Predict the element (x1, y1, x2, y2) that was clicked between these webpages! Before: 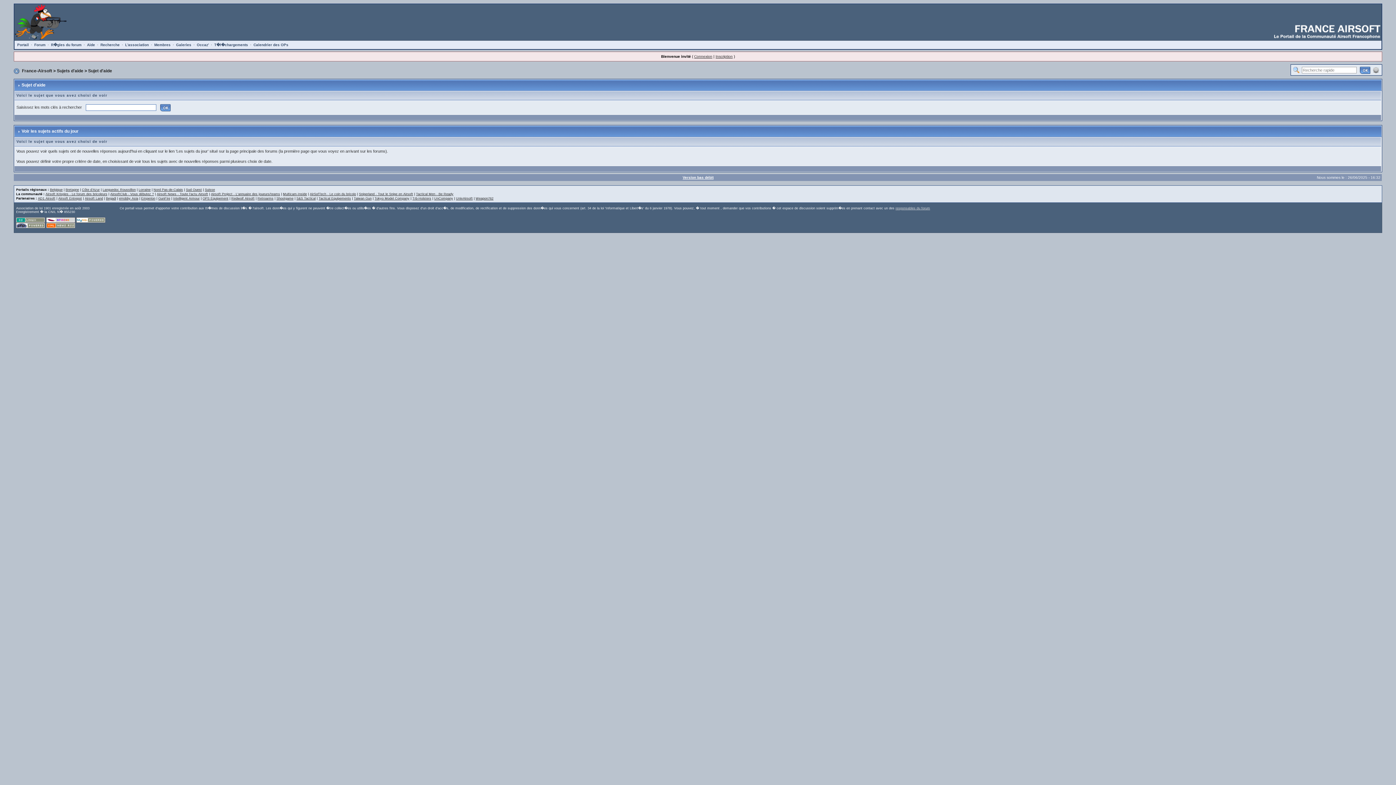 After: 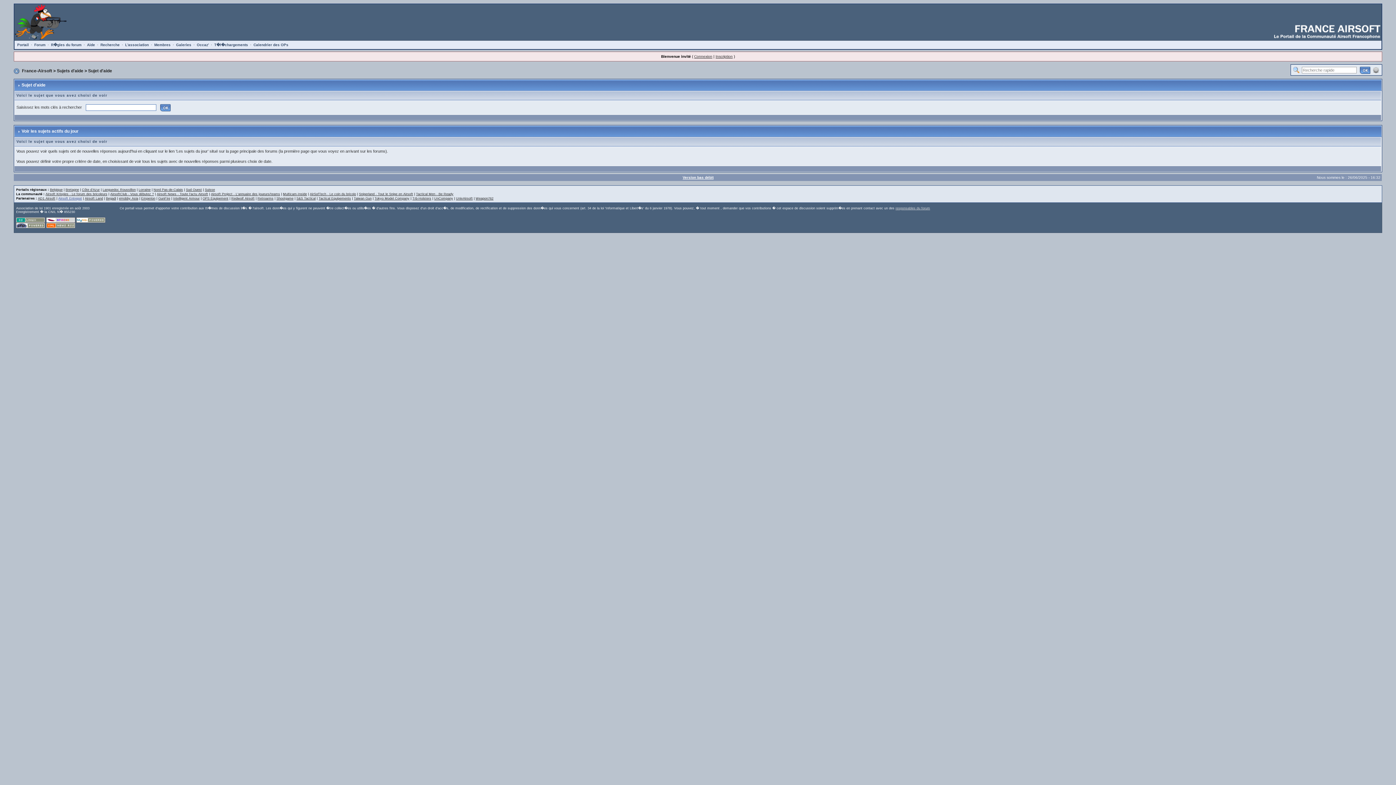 Action: bbox: (58, 196, 81, 200) label: Airsoft Entrepot